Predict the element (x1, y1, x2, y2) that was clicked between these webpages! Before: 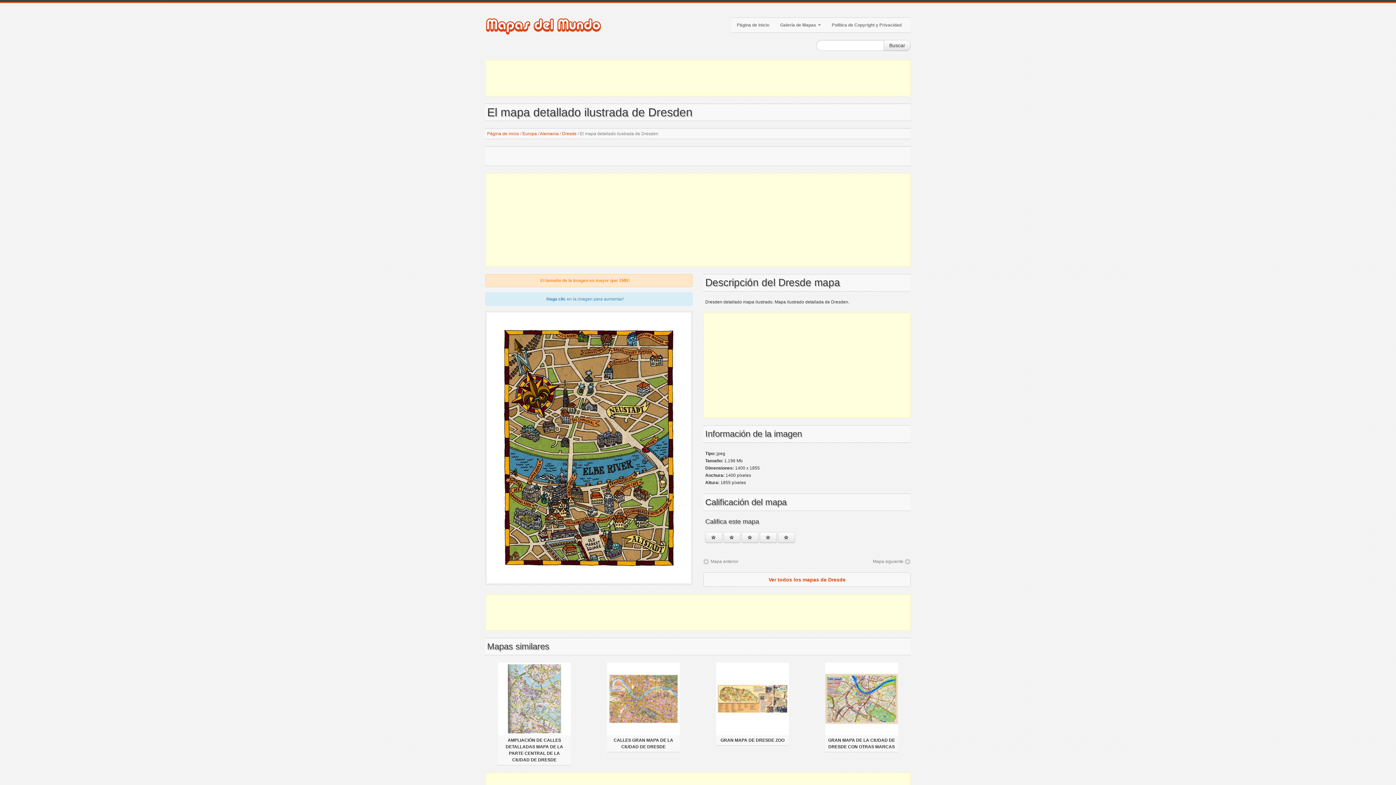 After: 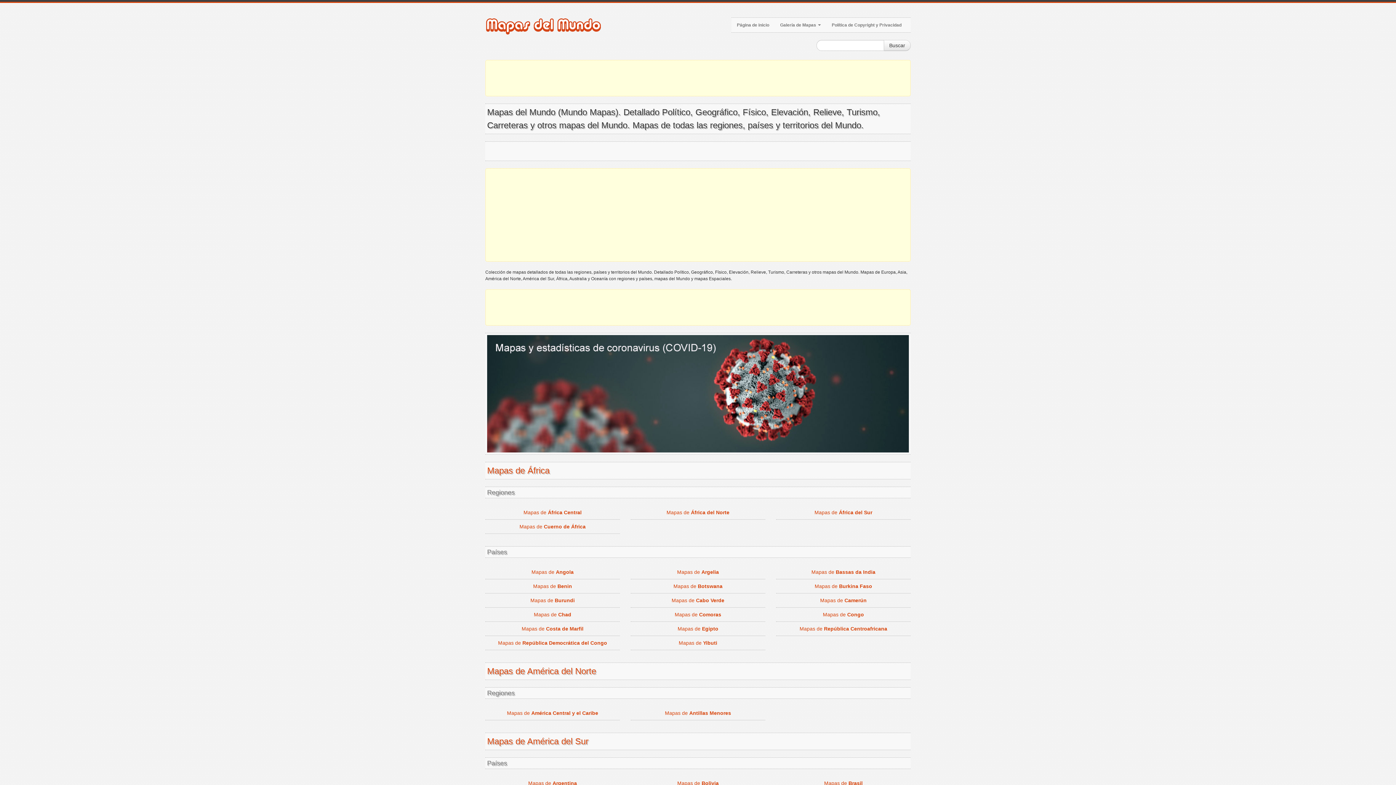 Action: label: Página de inicio bbox: (731, 17, 774, 32)